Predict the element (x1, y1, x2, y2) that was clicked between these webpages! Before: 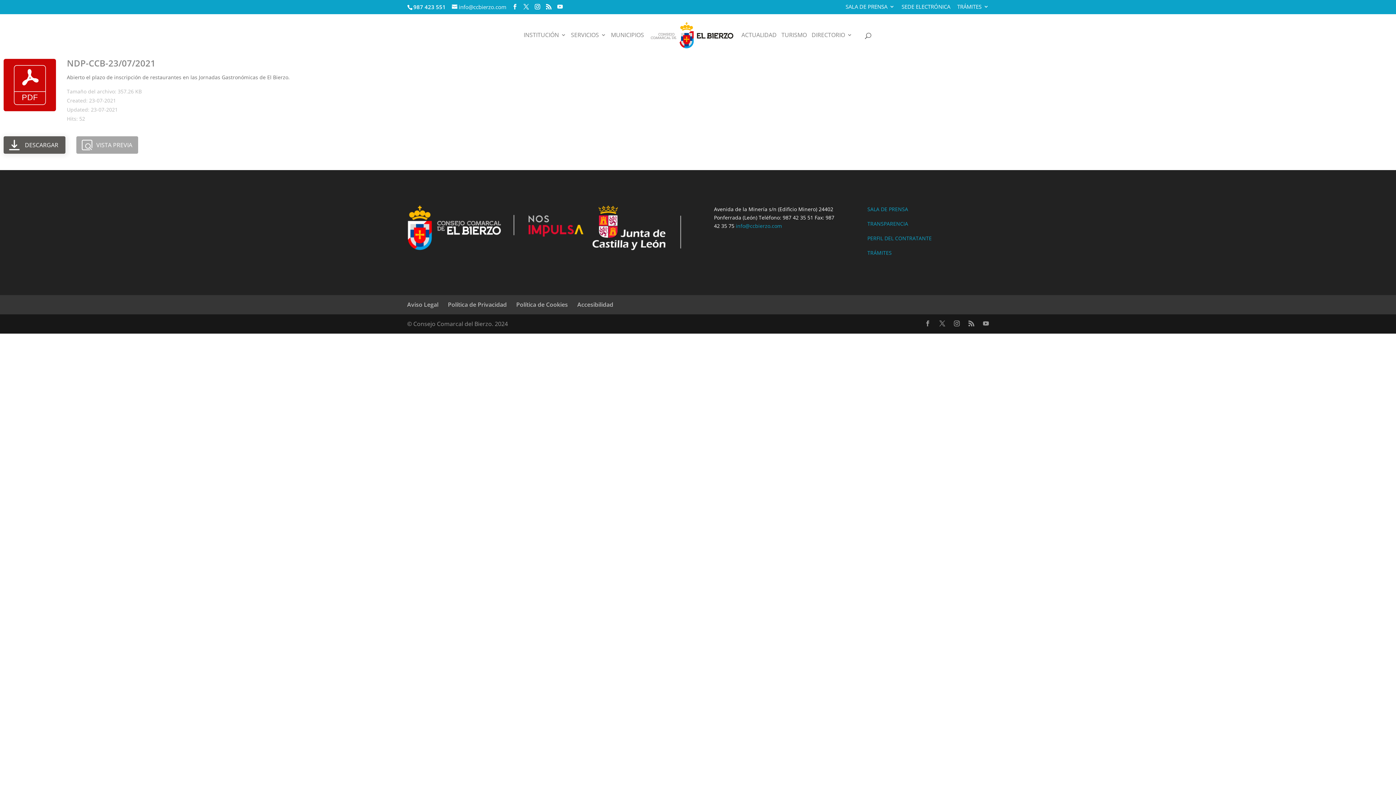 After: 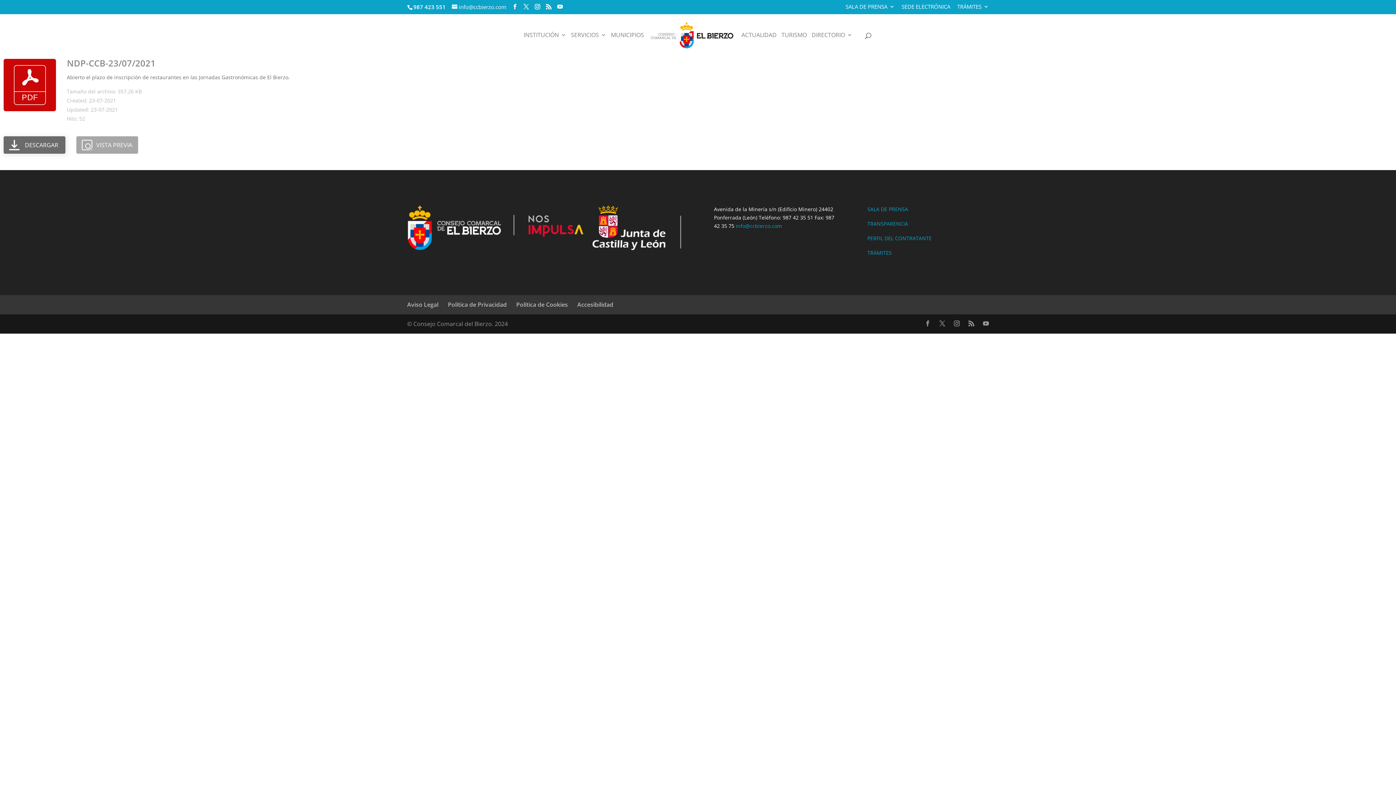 Action: bbox: (3, 136, 65, 153) label: DESCARGAR